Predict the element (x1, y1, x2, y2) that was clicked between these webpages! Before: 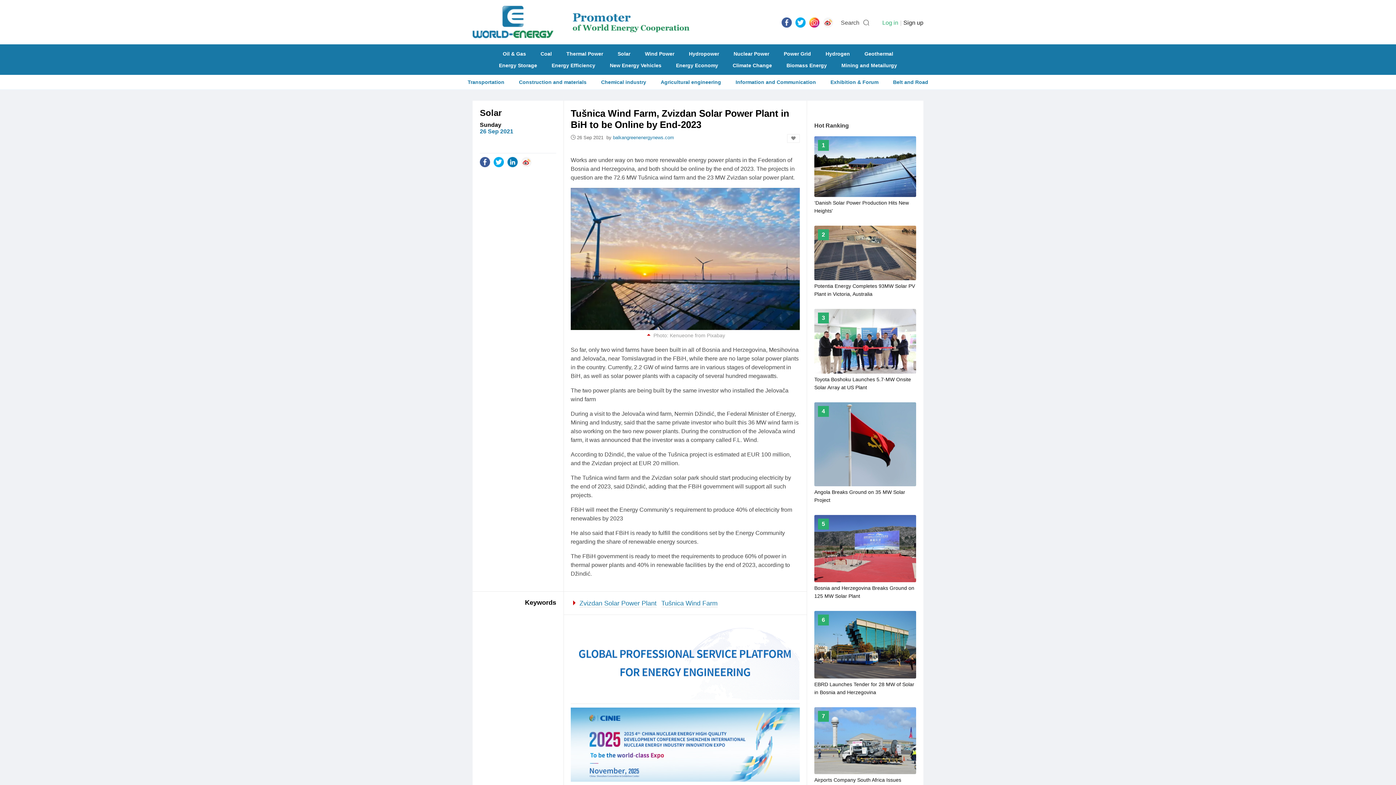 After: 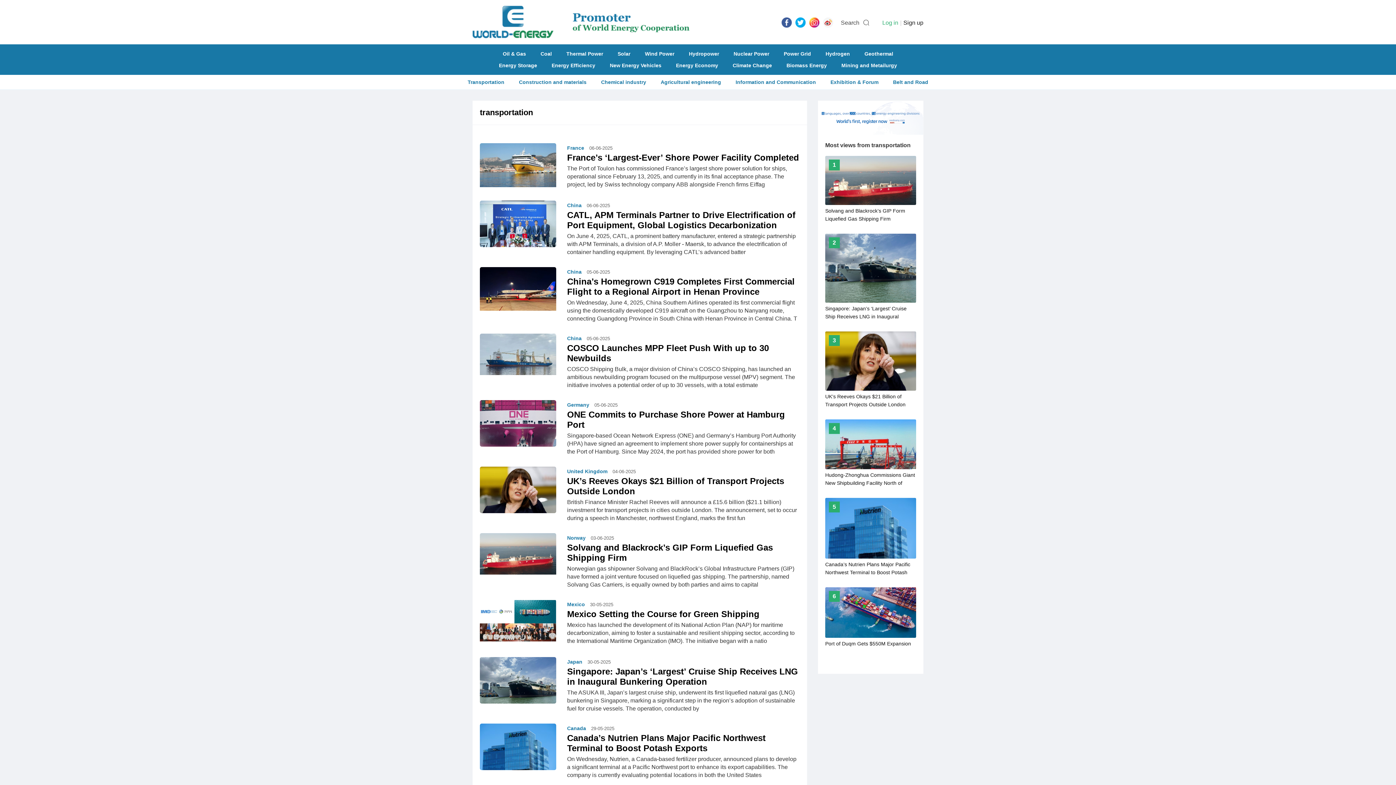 Action: label: Transportation bbox: (461, 74, 511, 89)